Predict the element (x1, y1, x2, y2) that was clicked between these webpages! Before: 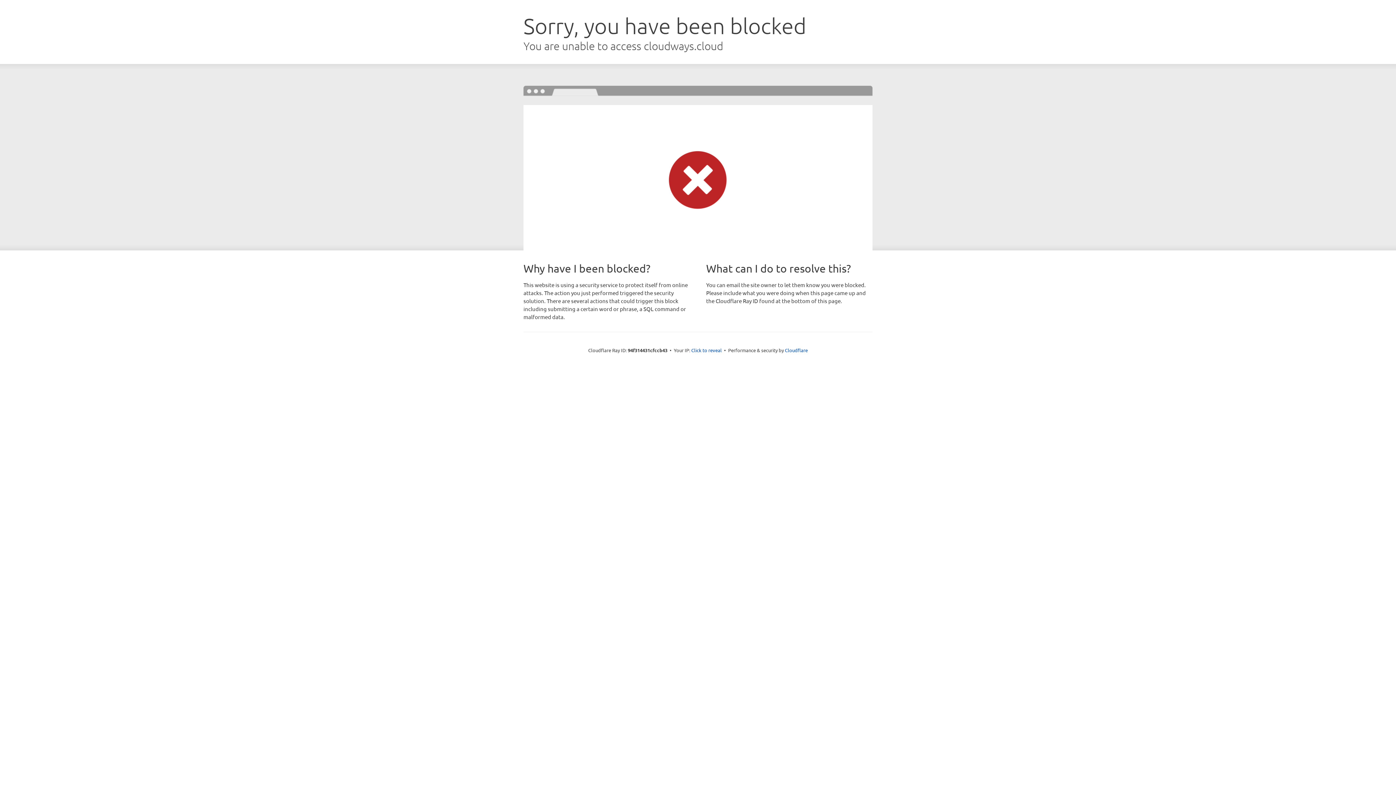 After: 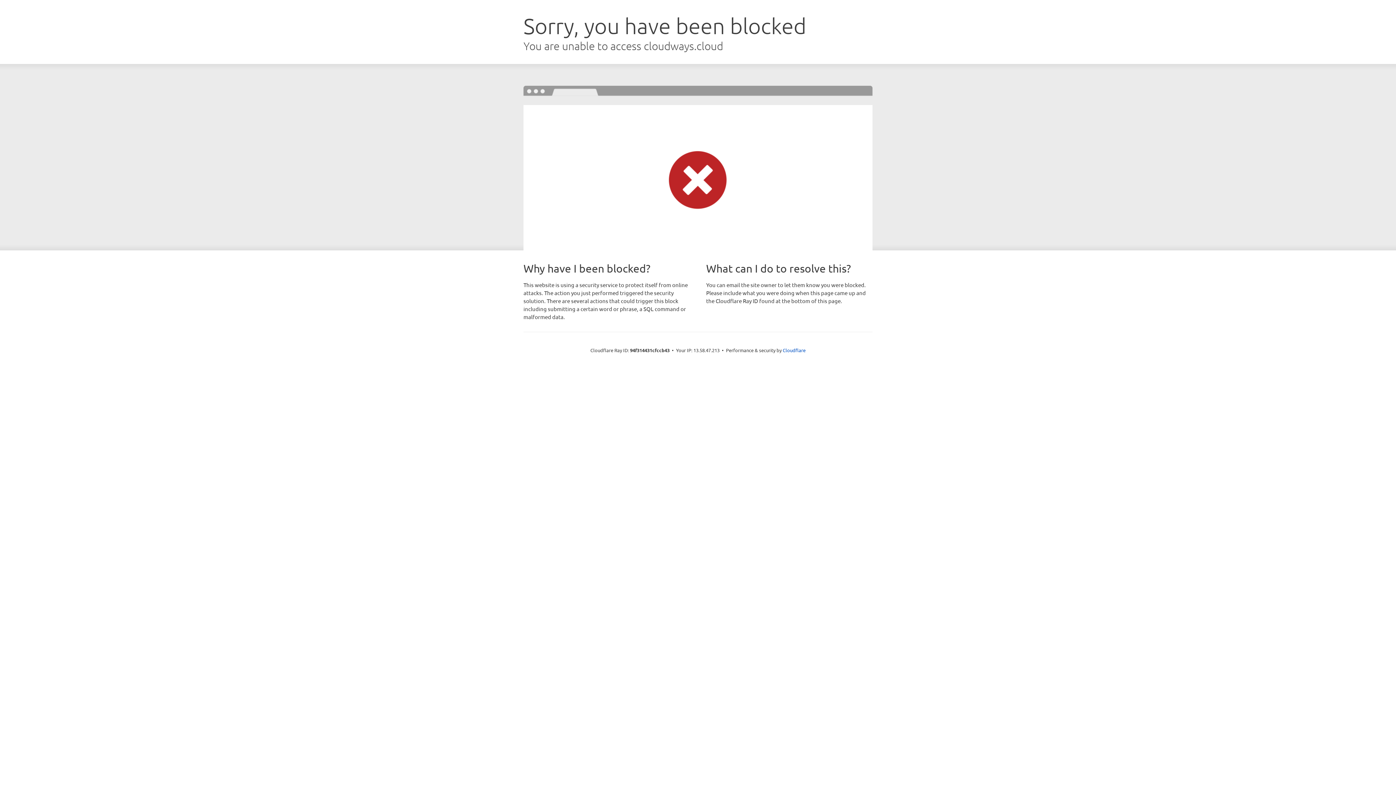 Action: bbox: (691, 346, 722, 353) label: Click to reveal